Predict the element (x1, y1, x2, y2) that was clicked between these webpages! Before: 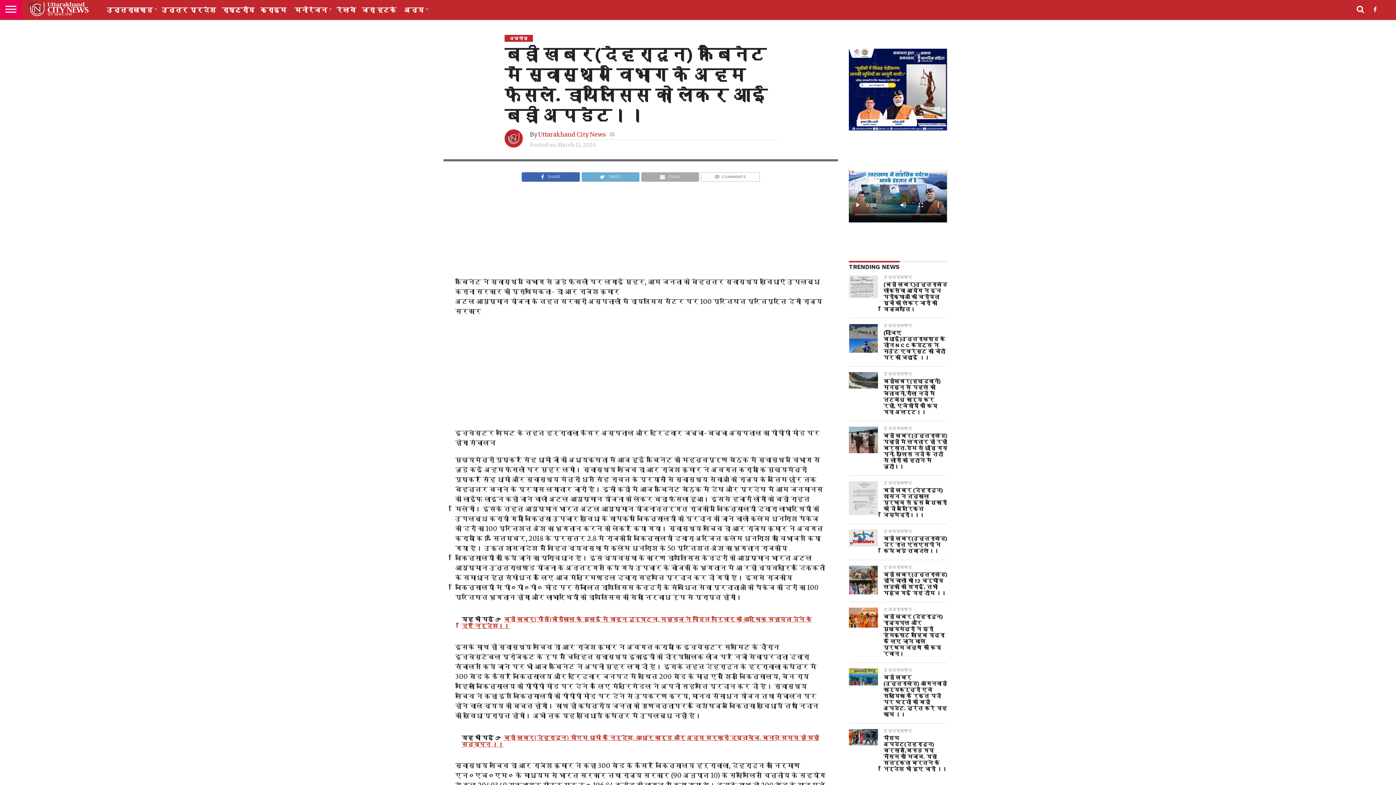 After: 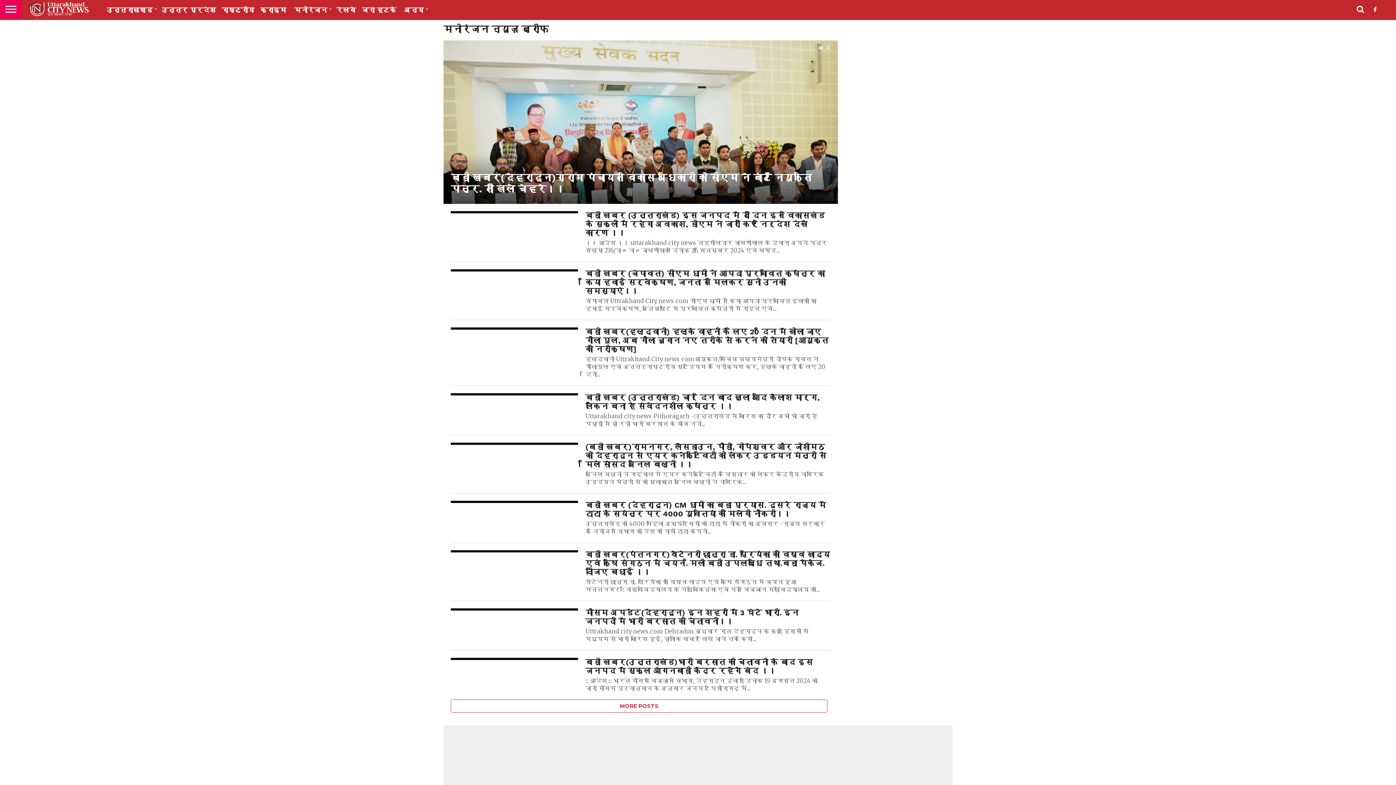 Action: label: मनोरंजन bbox: (289, 0, 333, 20)